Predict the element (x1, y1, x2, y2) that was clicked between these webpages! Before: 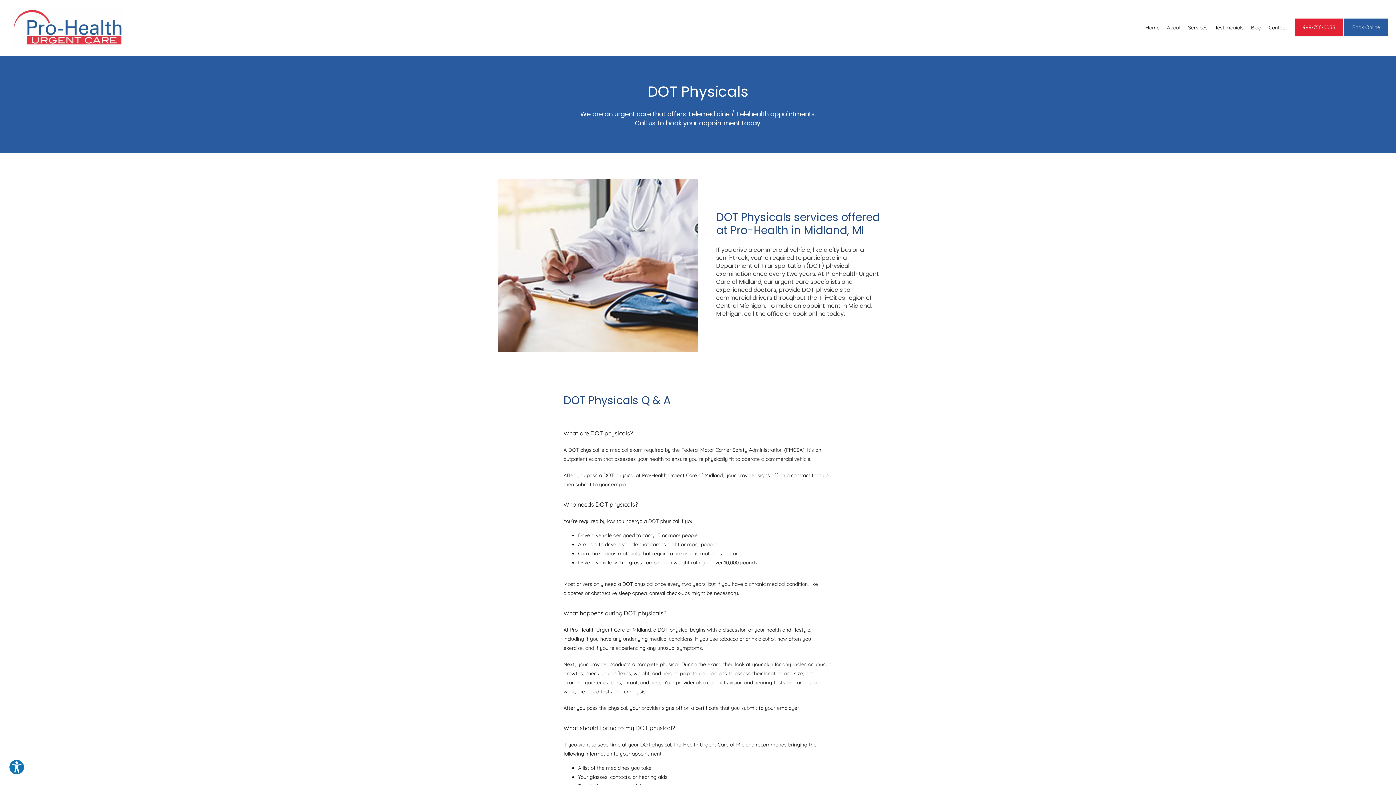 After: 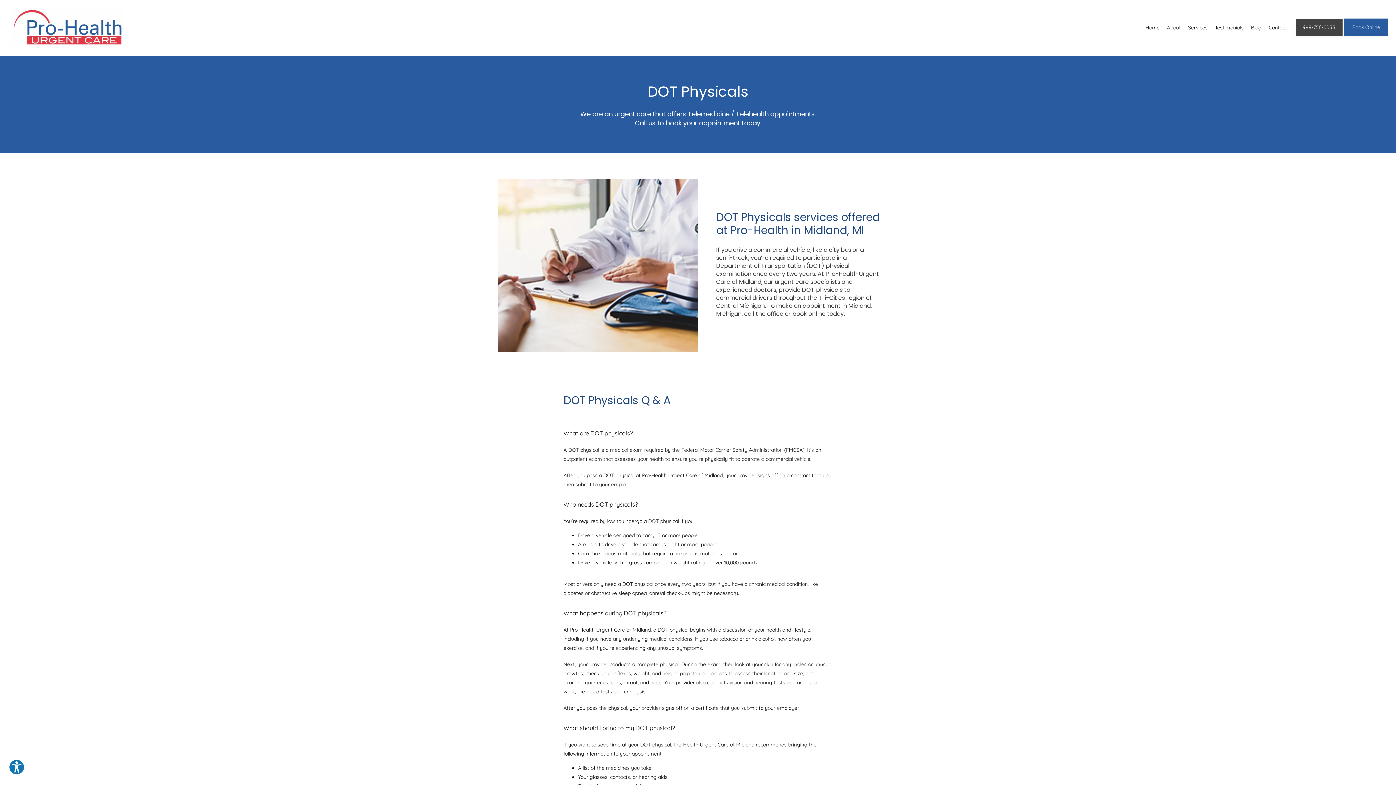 Action: bbox: (1294, 32, 1344, 37) label: 989-756-0055